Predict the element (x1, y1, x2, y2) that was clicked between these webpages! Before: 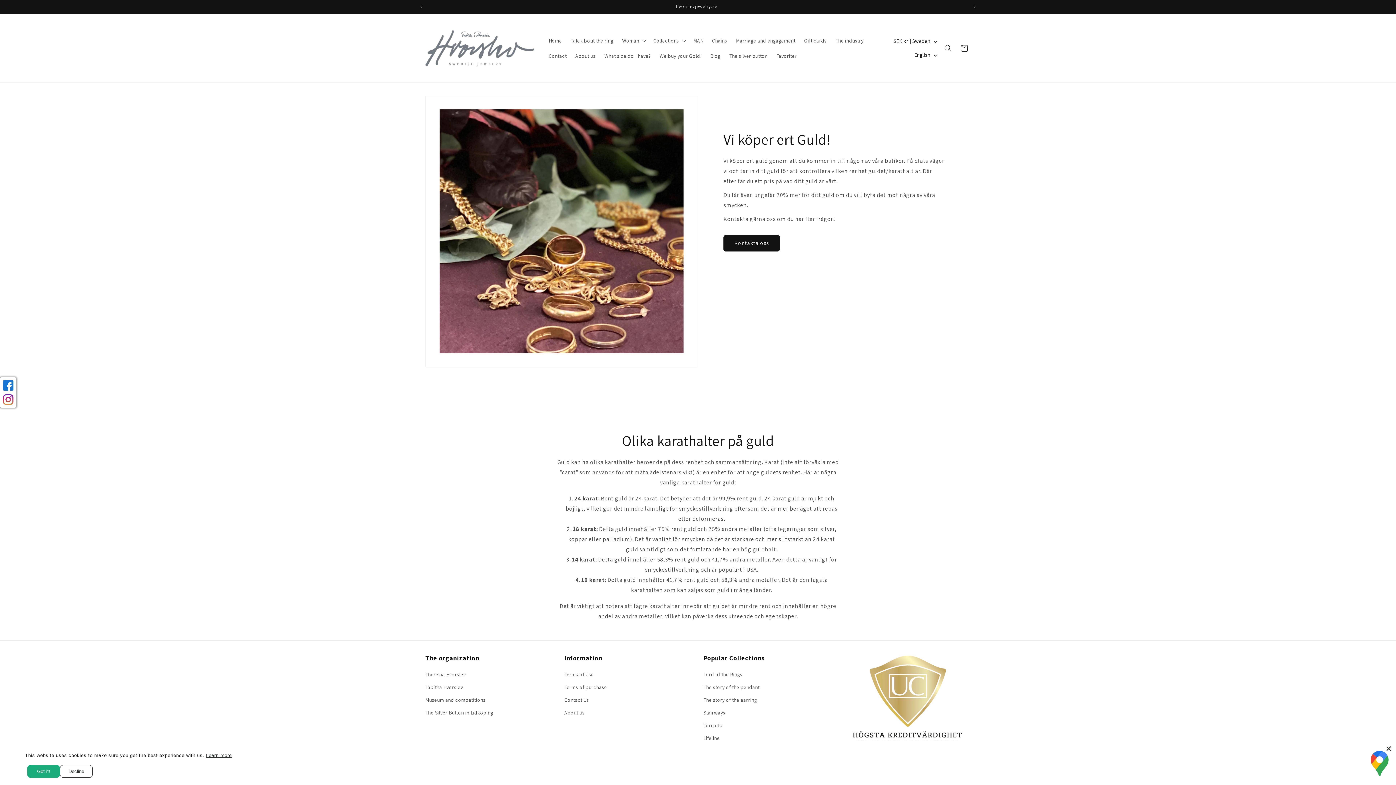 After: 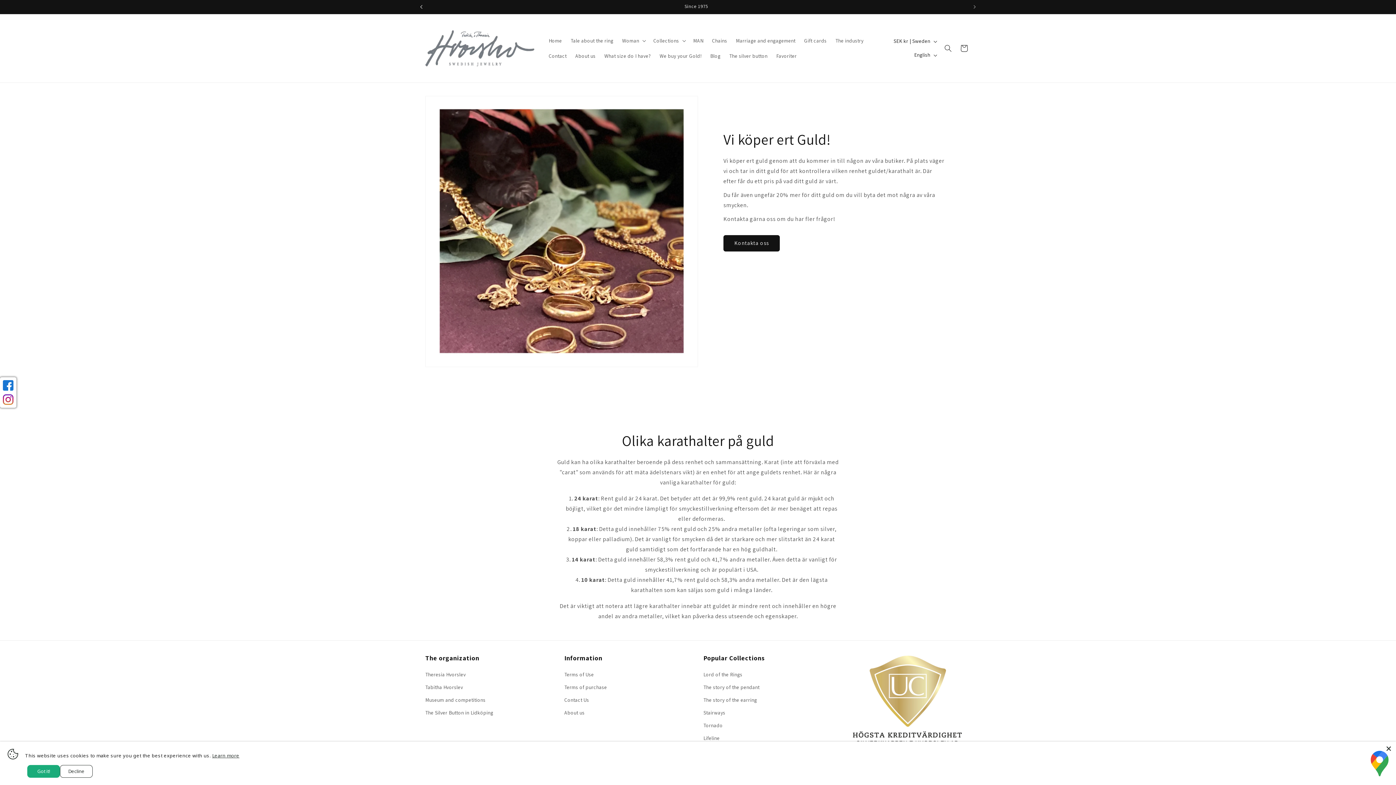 Action: bbox: (413, 0, 429, 13) label: Previous announcement